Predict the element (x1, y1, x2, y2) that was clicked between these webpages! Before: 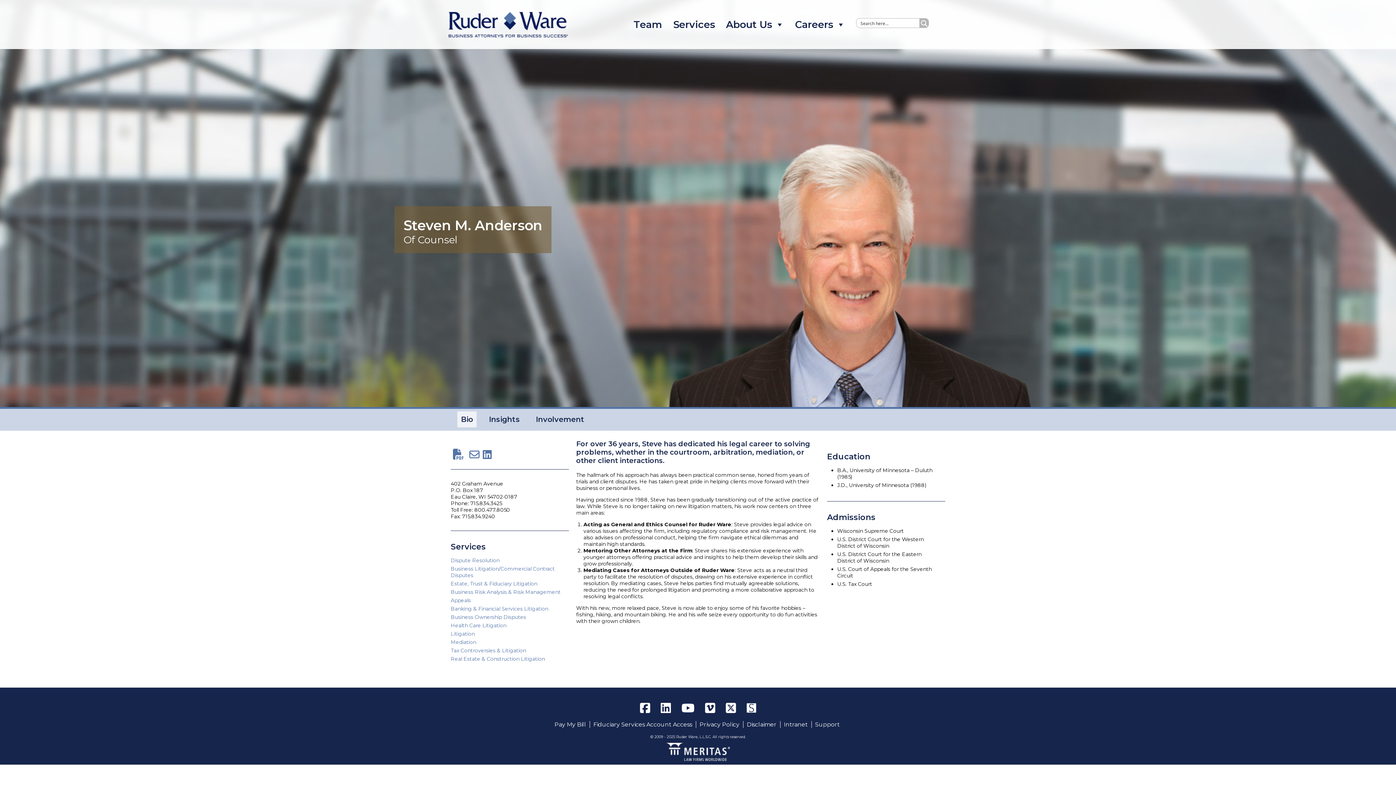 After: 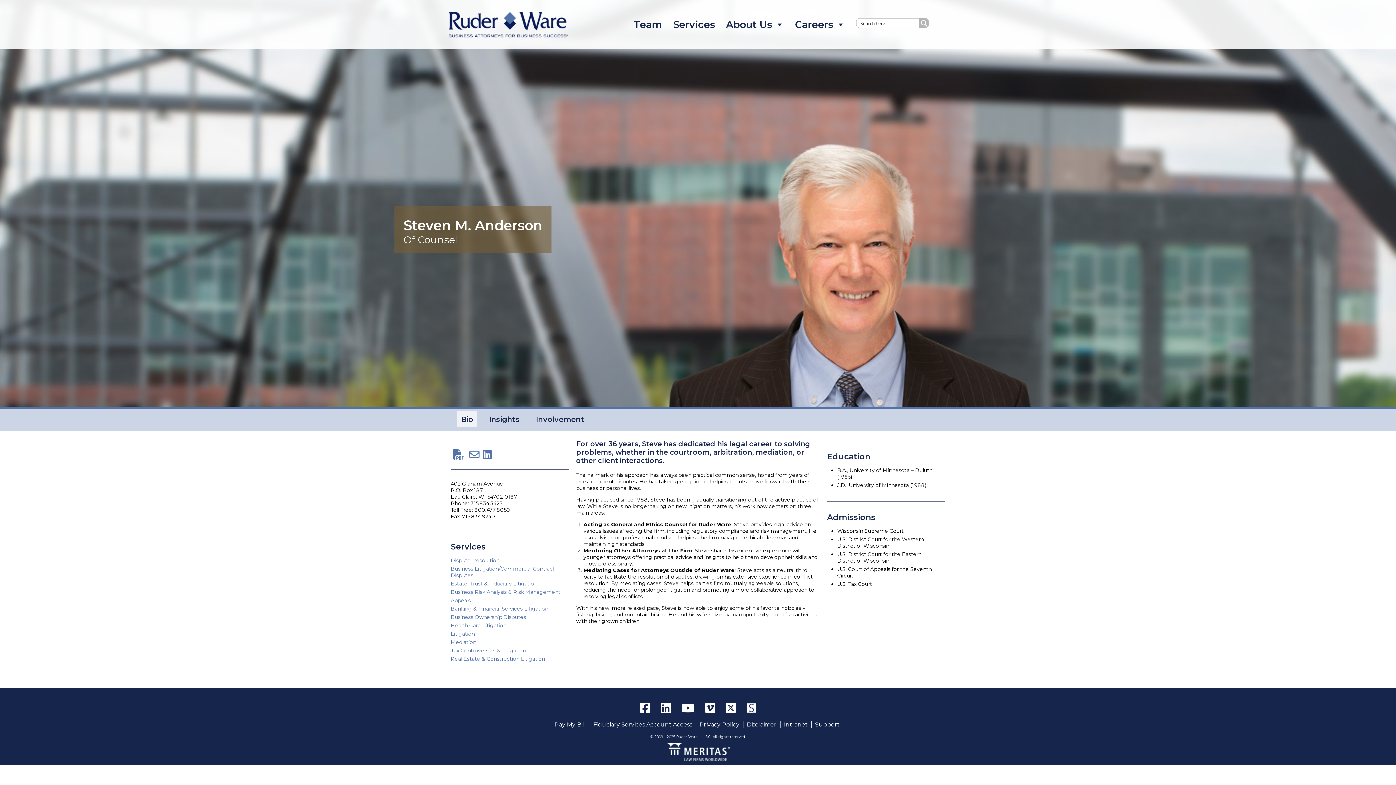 Action: label: Fiduciary Services Account Access bbox: (593, 721, 692, 728)